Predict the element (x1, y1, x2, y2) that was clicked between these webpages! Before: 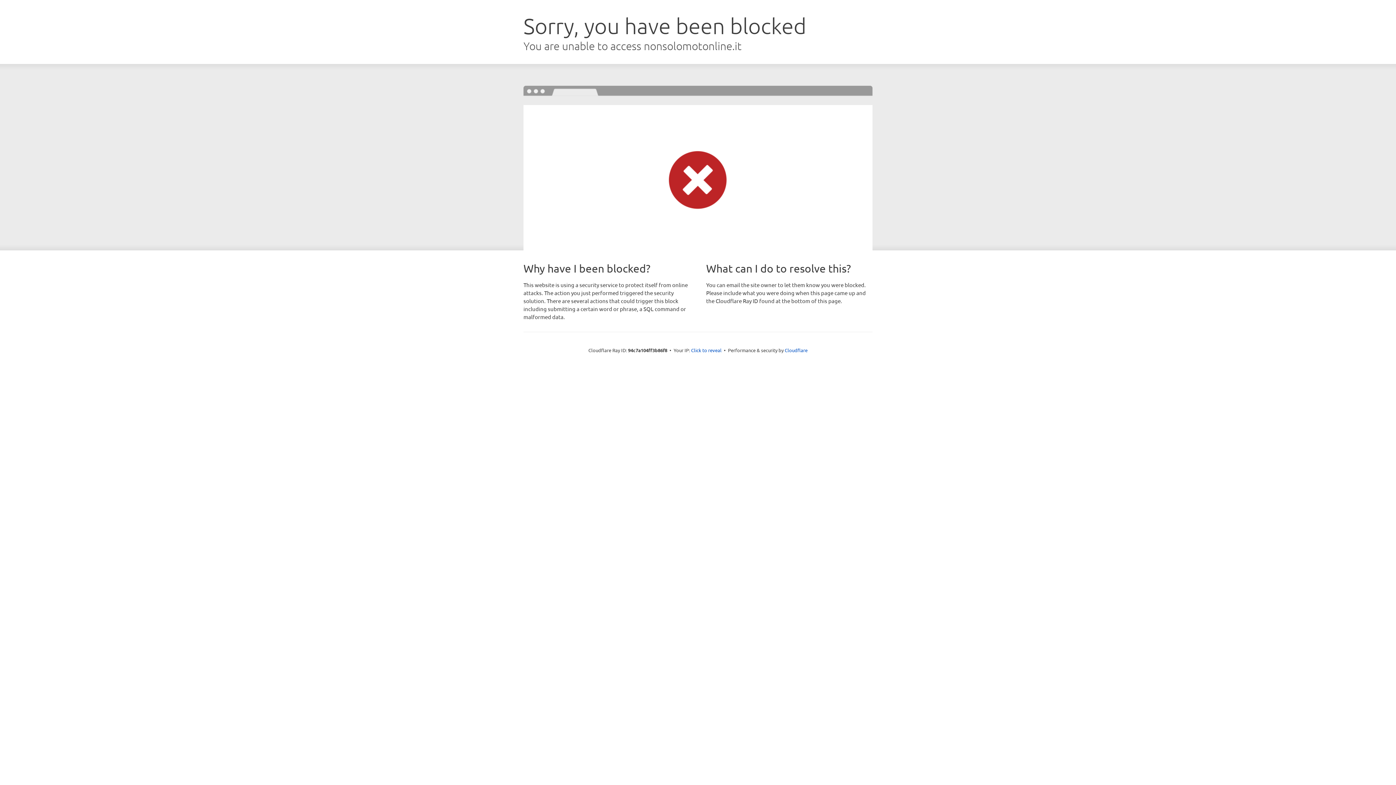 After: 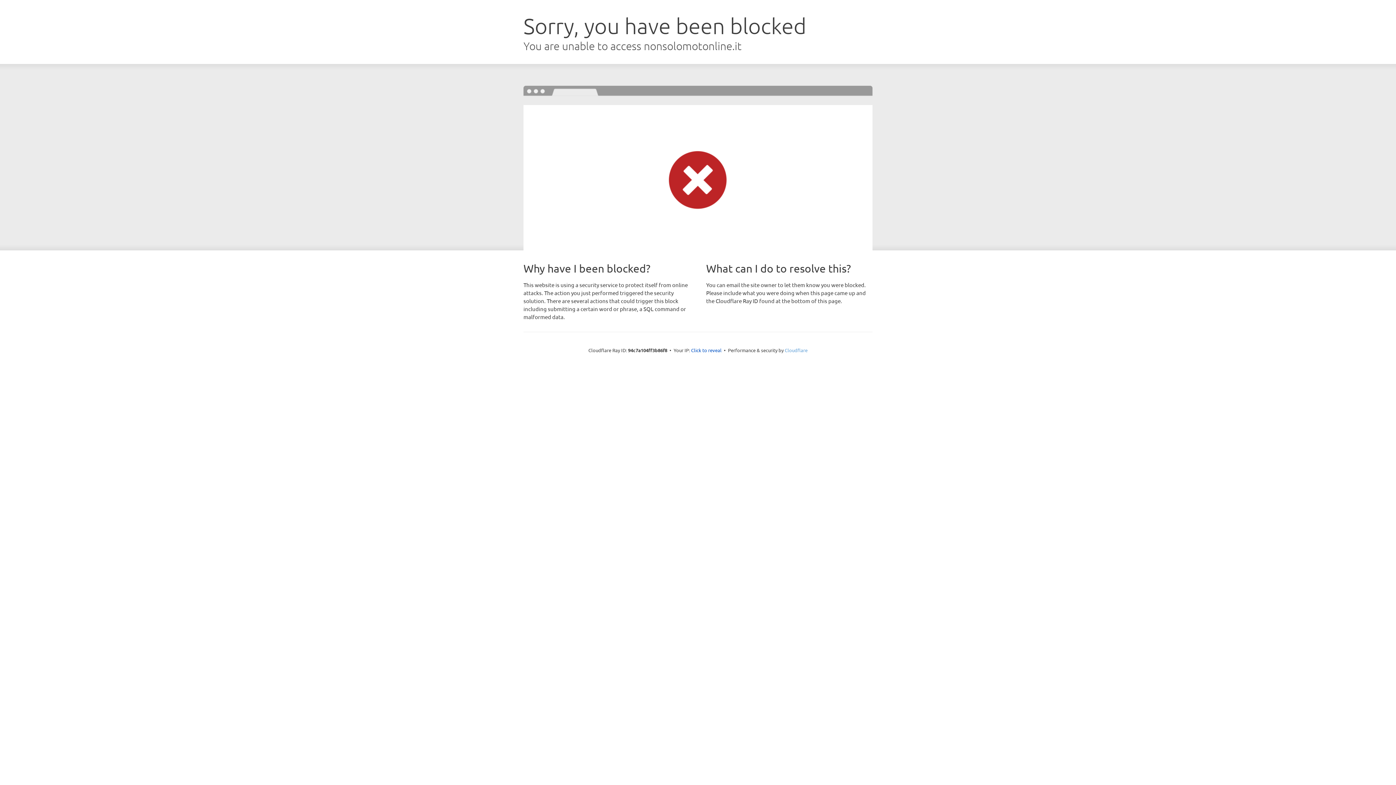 Action: bbox: (784, 347, 807, 353) label: Cloudflare